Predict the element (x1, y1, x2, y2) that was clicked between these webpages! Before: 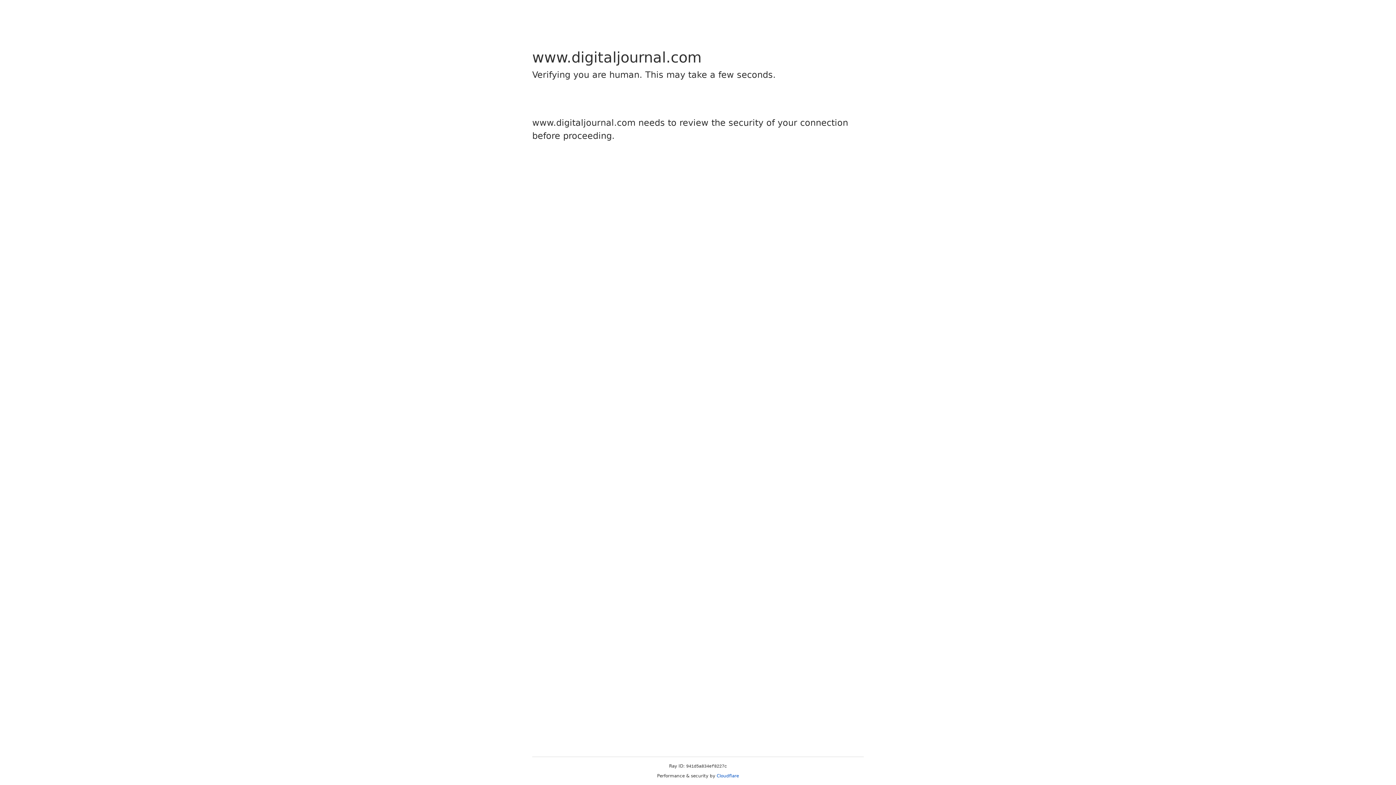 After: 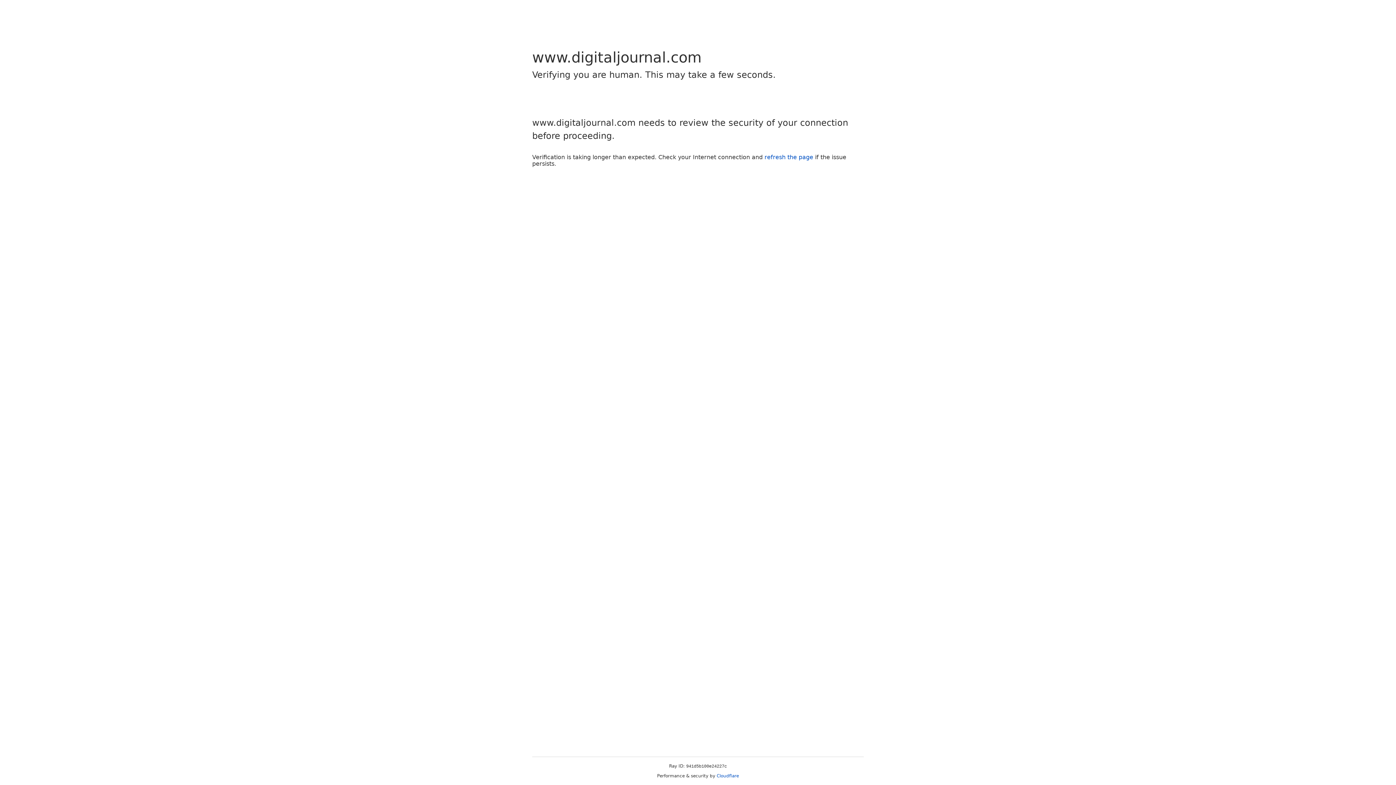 Action: label: Cloudflare bbox: (716, 773, 739, 778)